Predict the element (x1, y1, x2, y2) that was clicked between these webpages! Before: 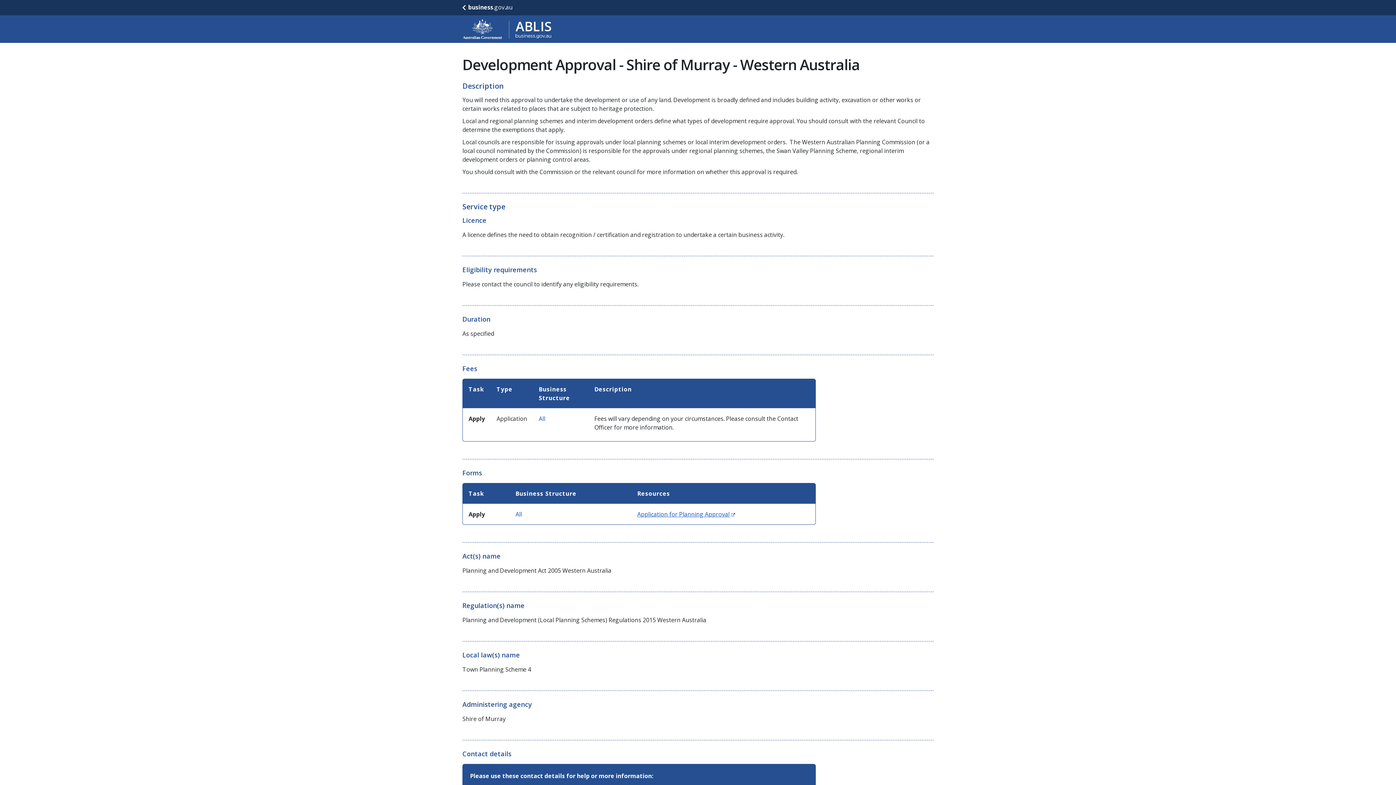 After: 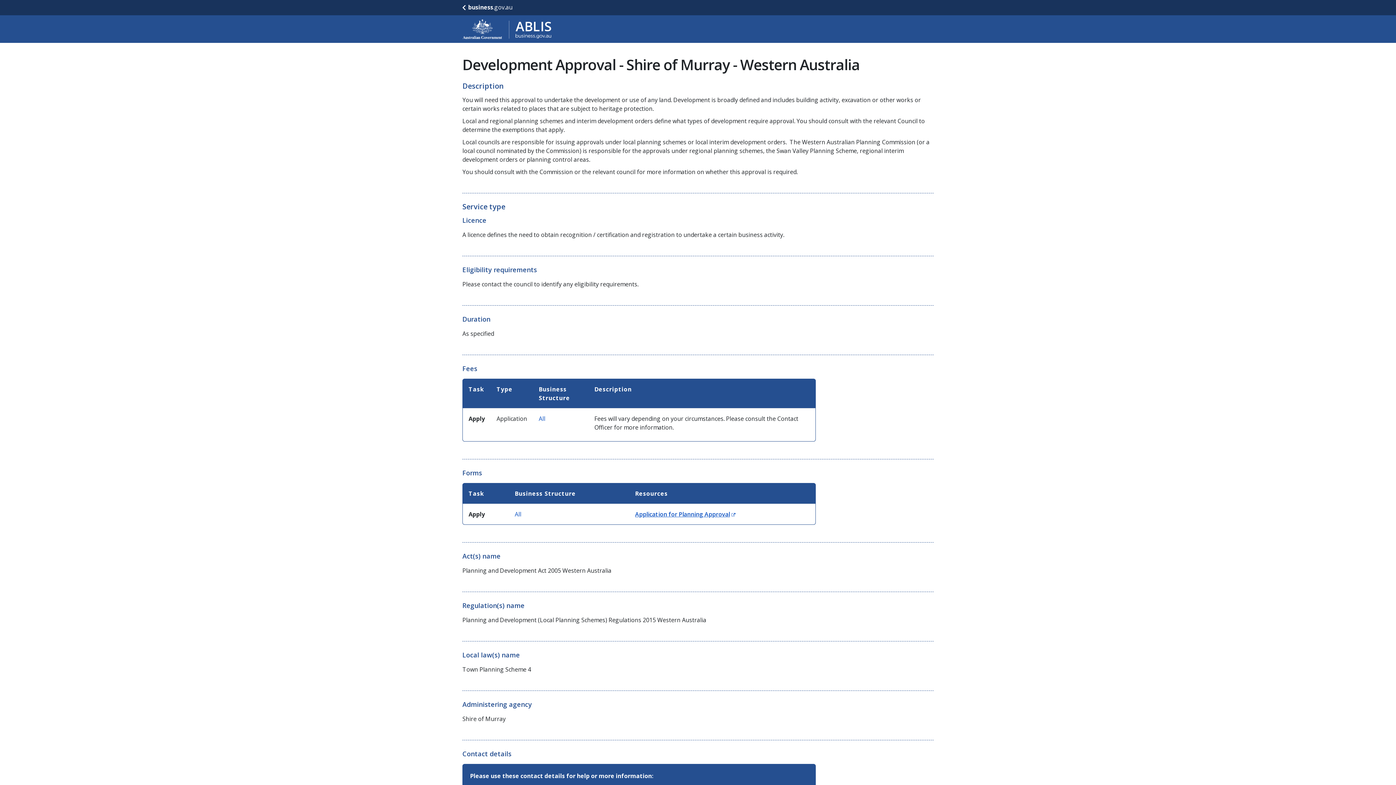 Action: bbox: (637, 510, 735, 518) label: Application for Planning Approval
(Opens in new window)